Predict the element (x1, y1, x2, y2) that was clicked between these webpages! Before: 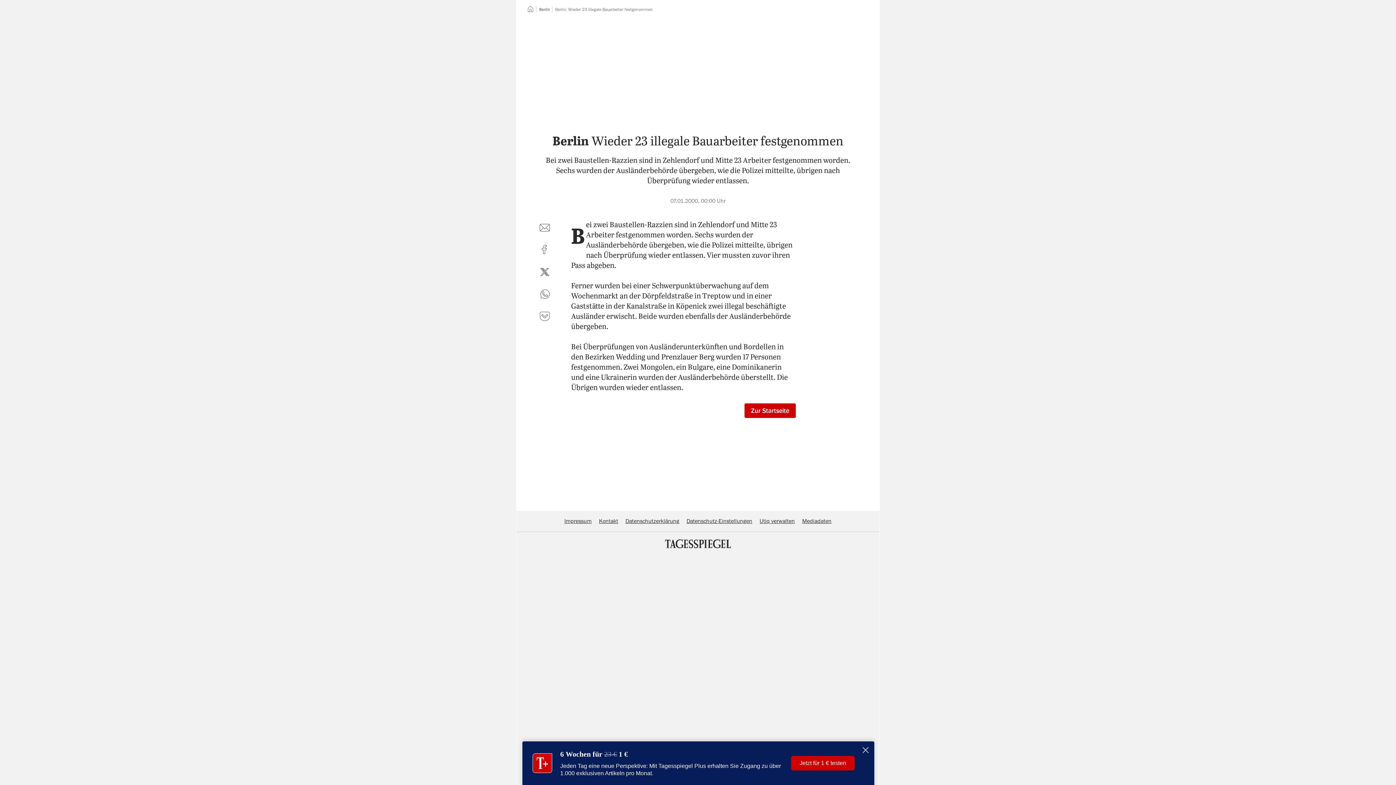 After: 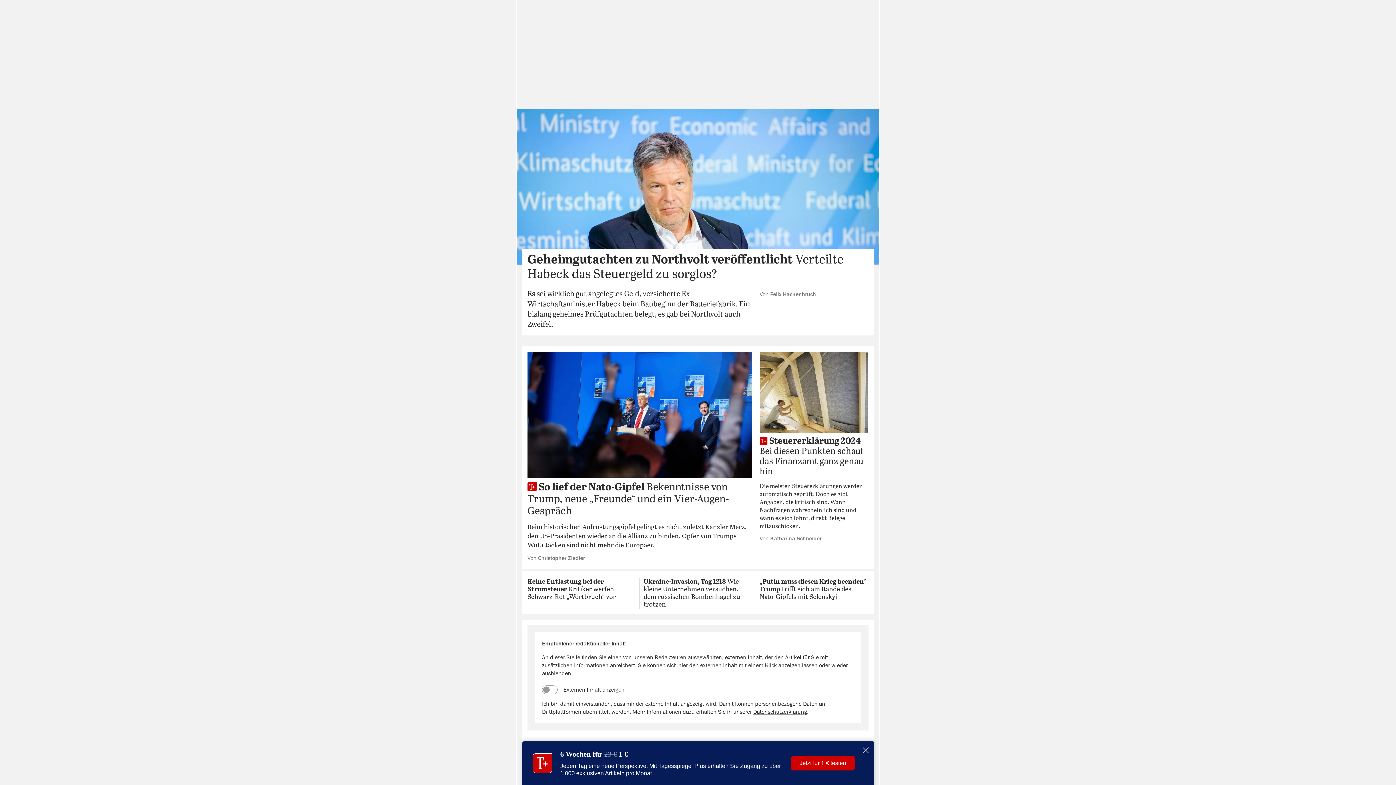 Action: bbox: (527, 7, 533, 11) label: Startseite